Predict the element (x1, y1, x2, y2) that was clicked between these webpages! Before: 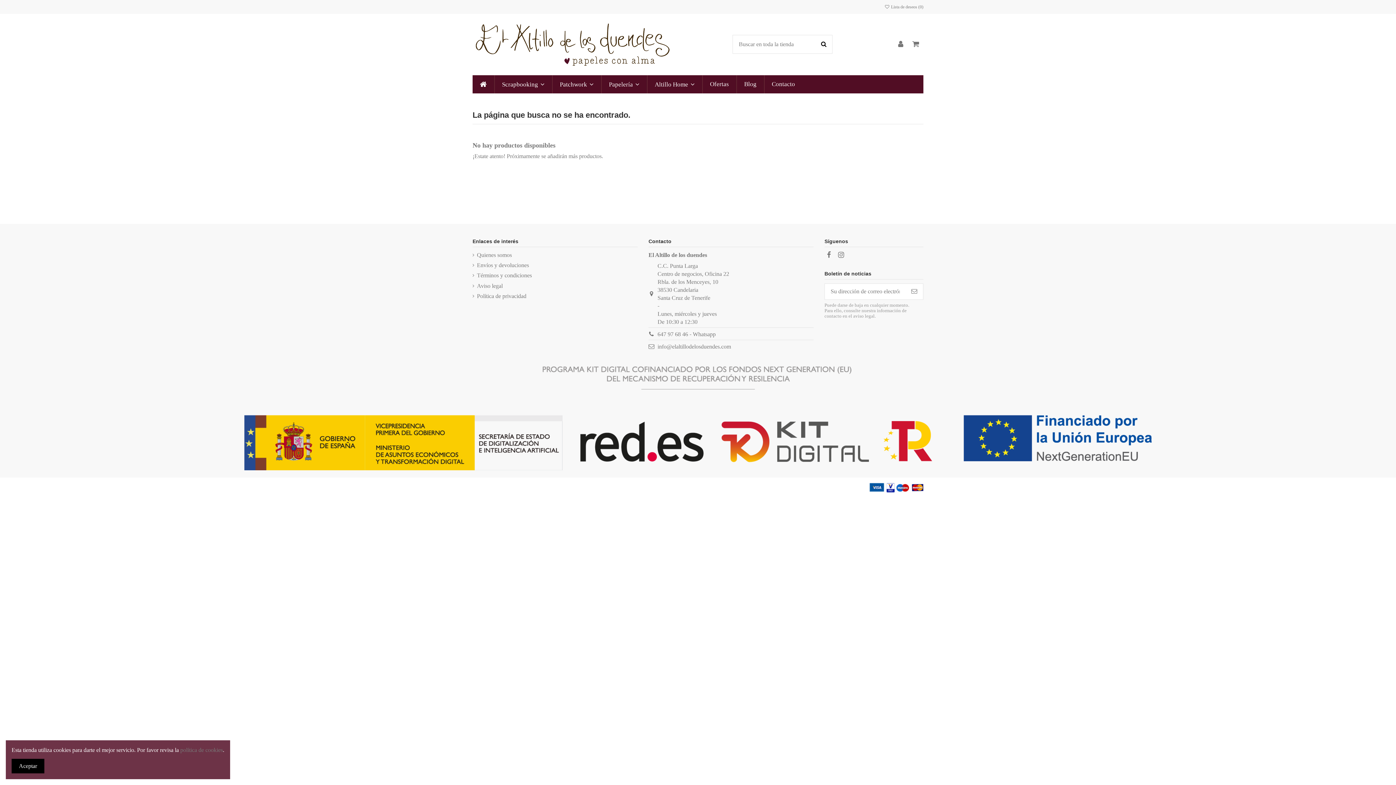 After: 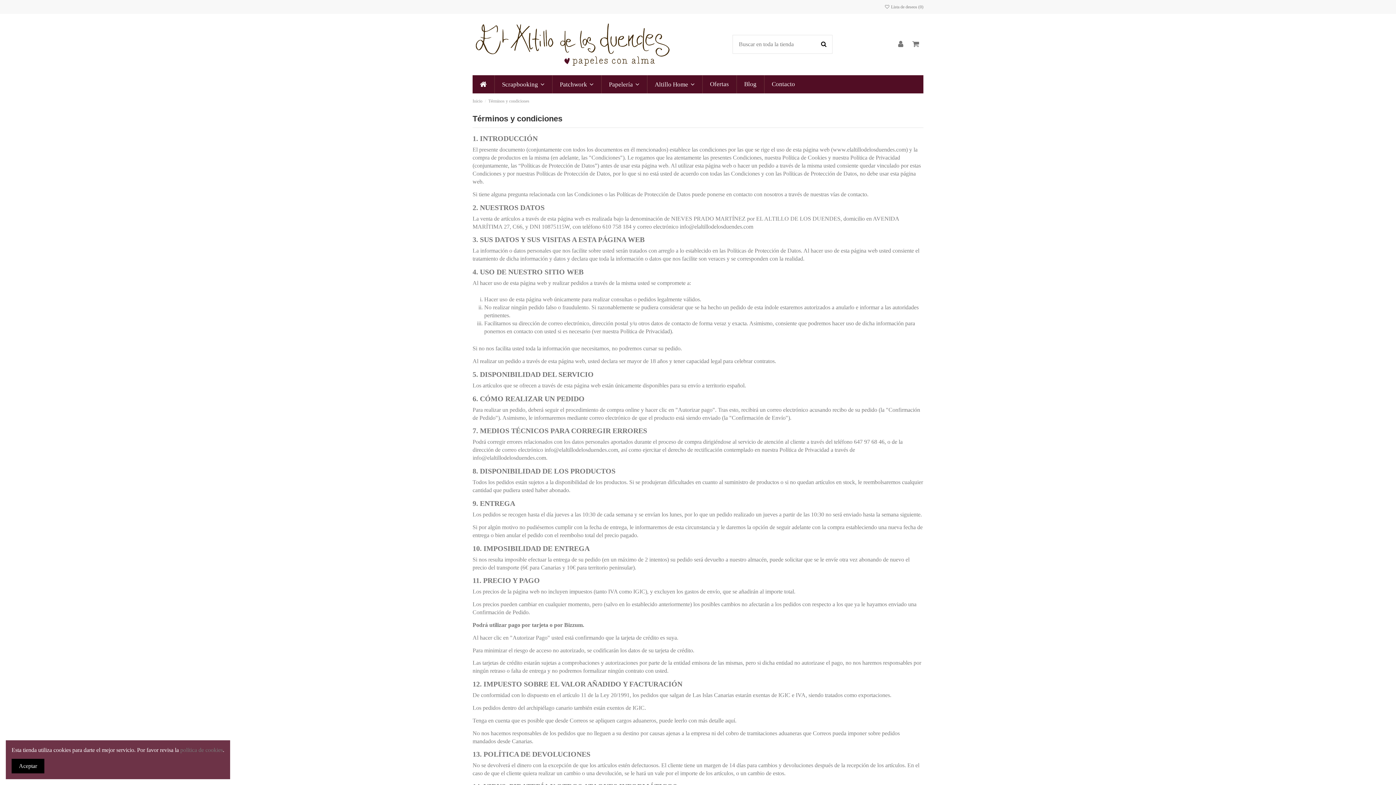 Action: label: Términos y condiciones bbox: (472, 271, 532, 279)